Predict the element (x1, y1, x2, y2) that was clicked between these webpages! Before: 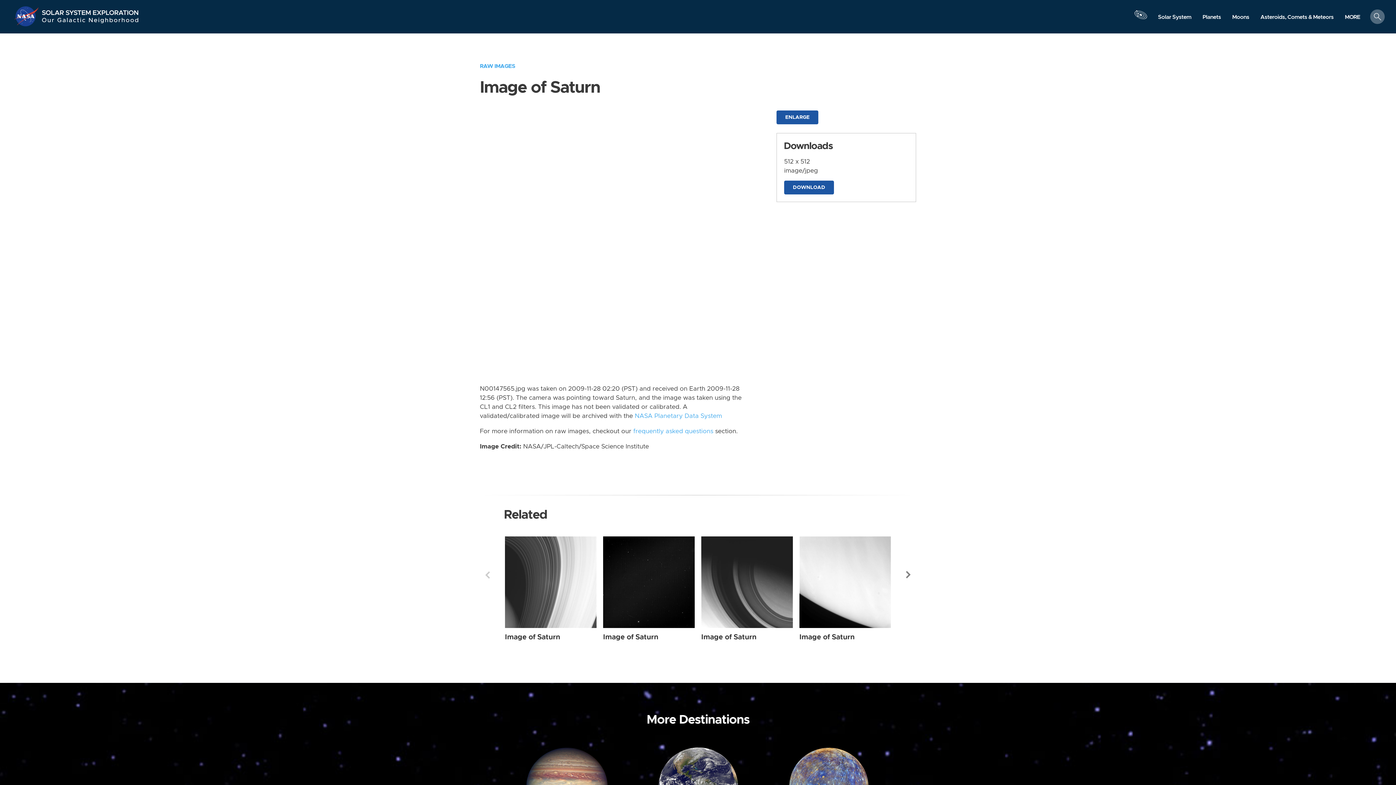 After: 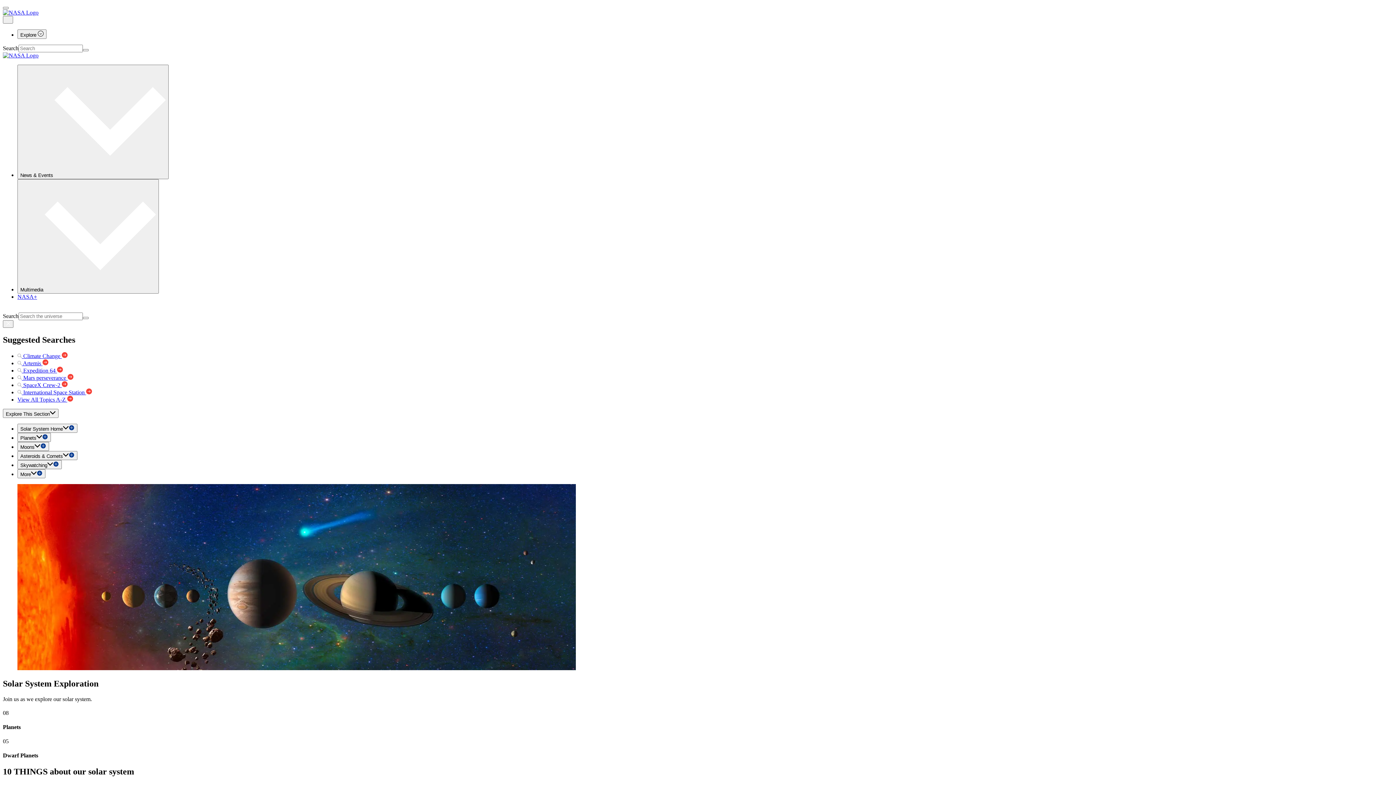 Action: bbox: (13, 5, 41, 27) label: NASA